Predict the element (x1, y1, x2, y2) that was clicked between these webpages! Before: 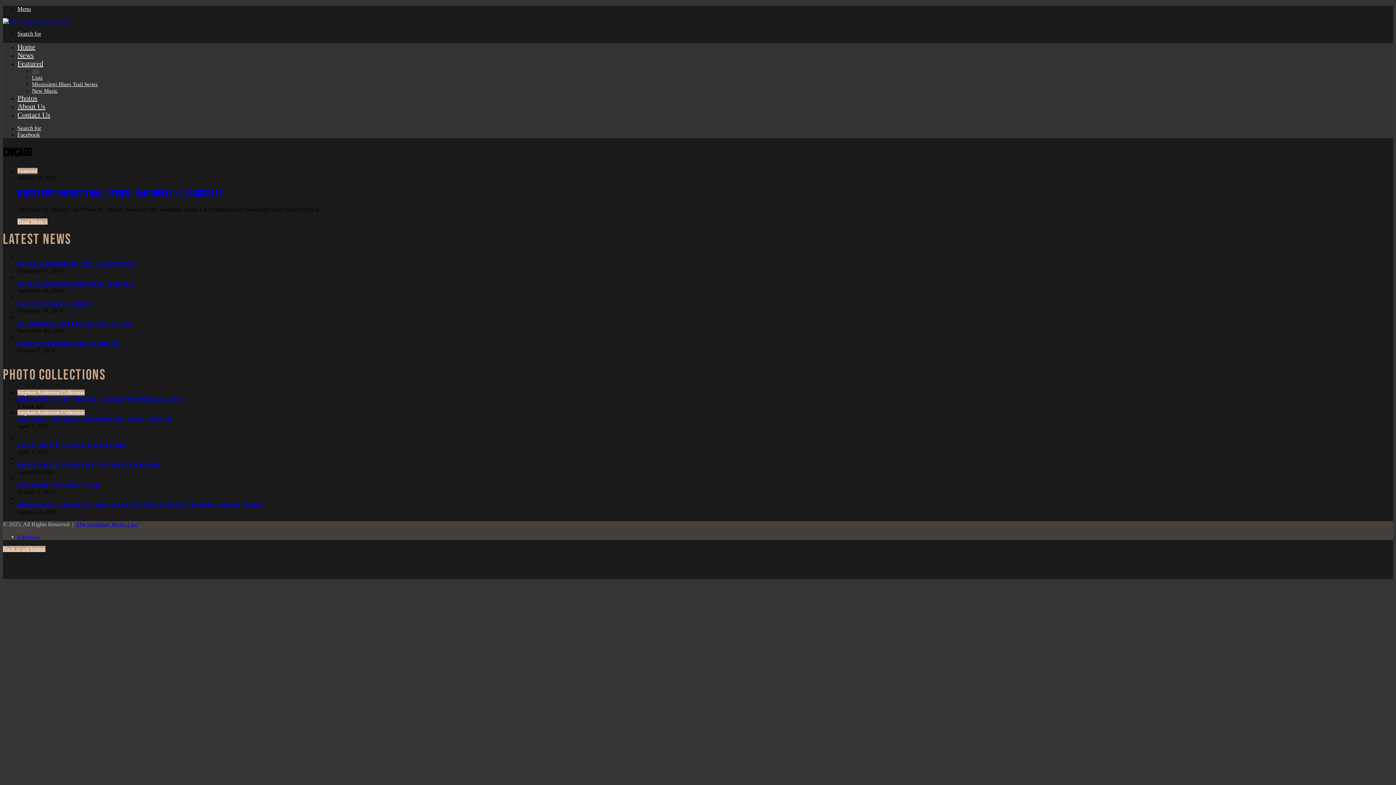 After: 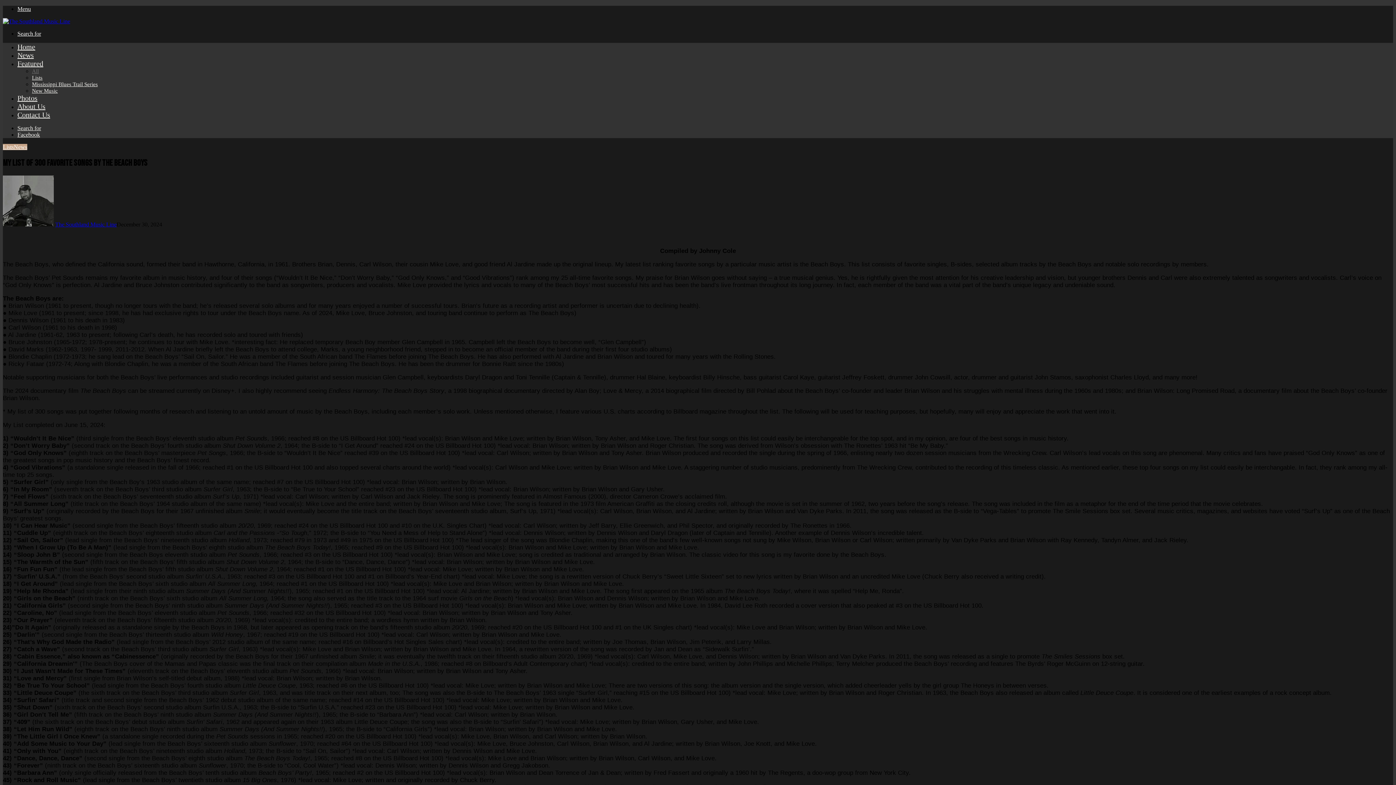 Action: label: My List of 300 Favorite Songs by the Beach Boys bbox: (17, 280, 134, 287)